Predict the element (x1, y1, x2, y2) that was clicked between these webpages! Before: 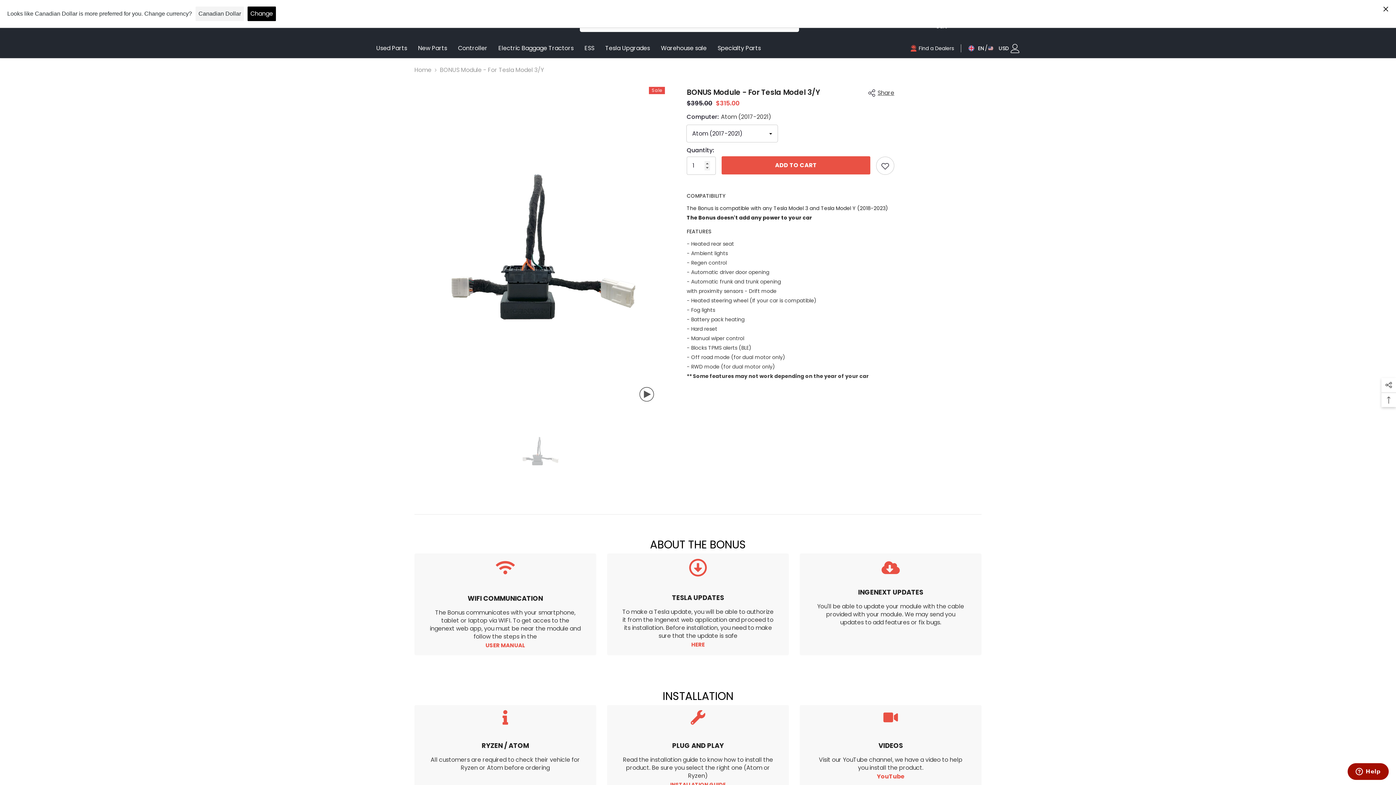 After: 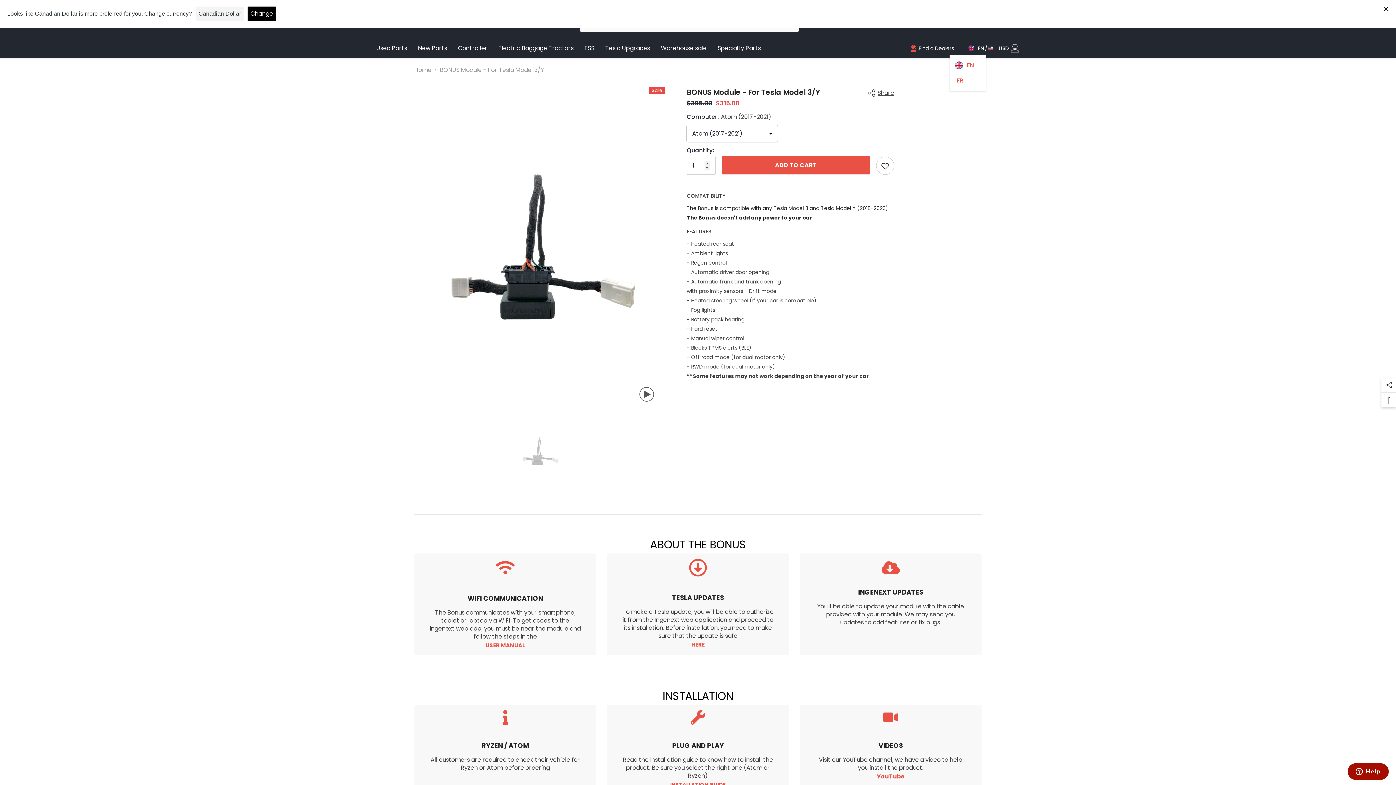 Action: bbox: (968, 43, 986, 53) label: EN